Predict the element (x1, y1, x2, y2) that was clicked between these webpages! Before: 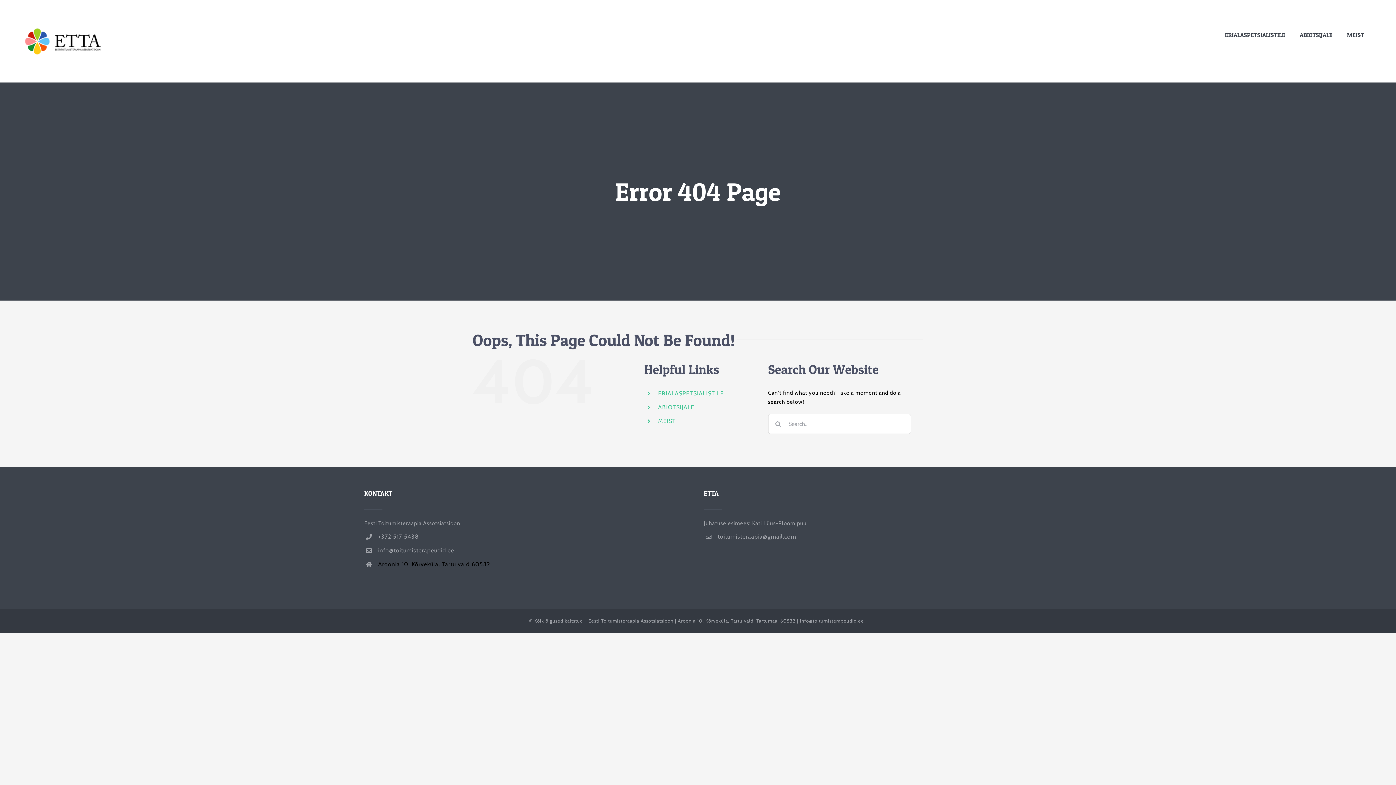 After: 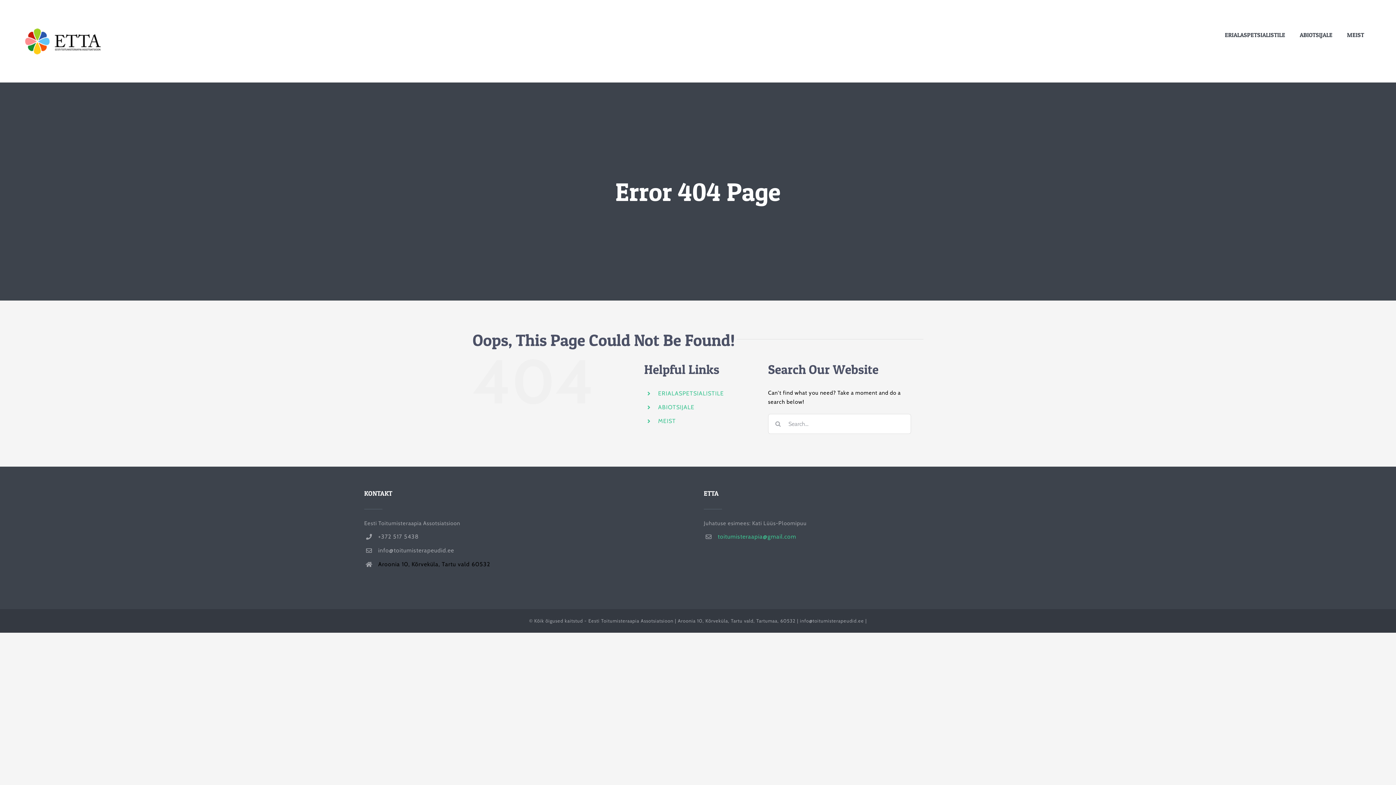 Action: label: toitumisteraapia@gmail.com bbox: (717, 532, 1032, 541)